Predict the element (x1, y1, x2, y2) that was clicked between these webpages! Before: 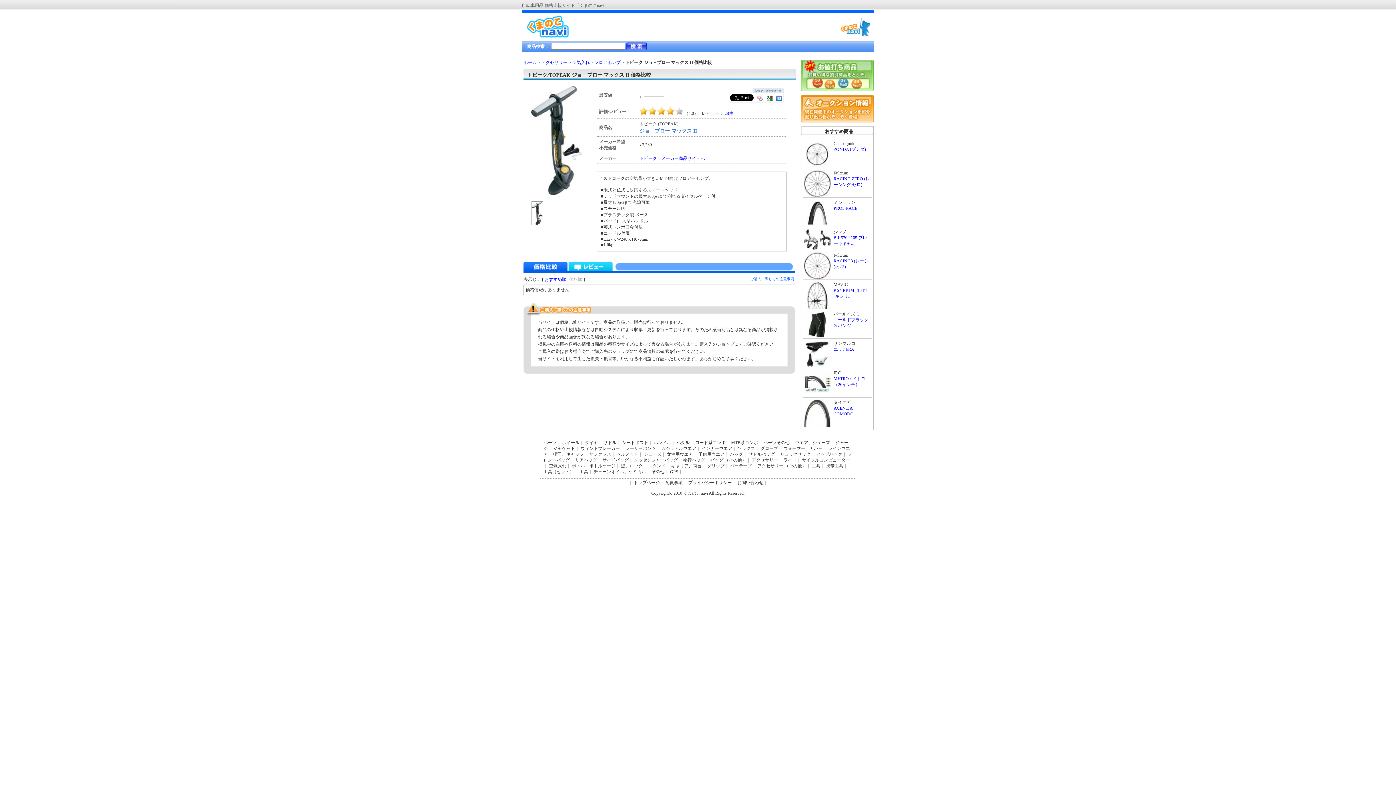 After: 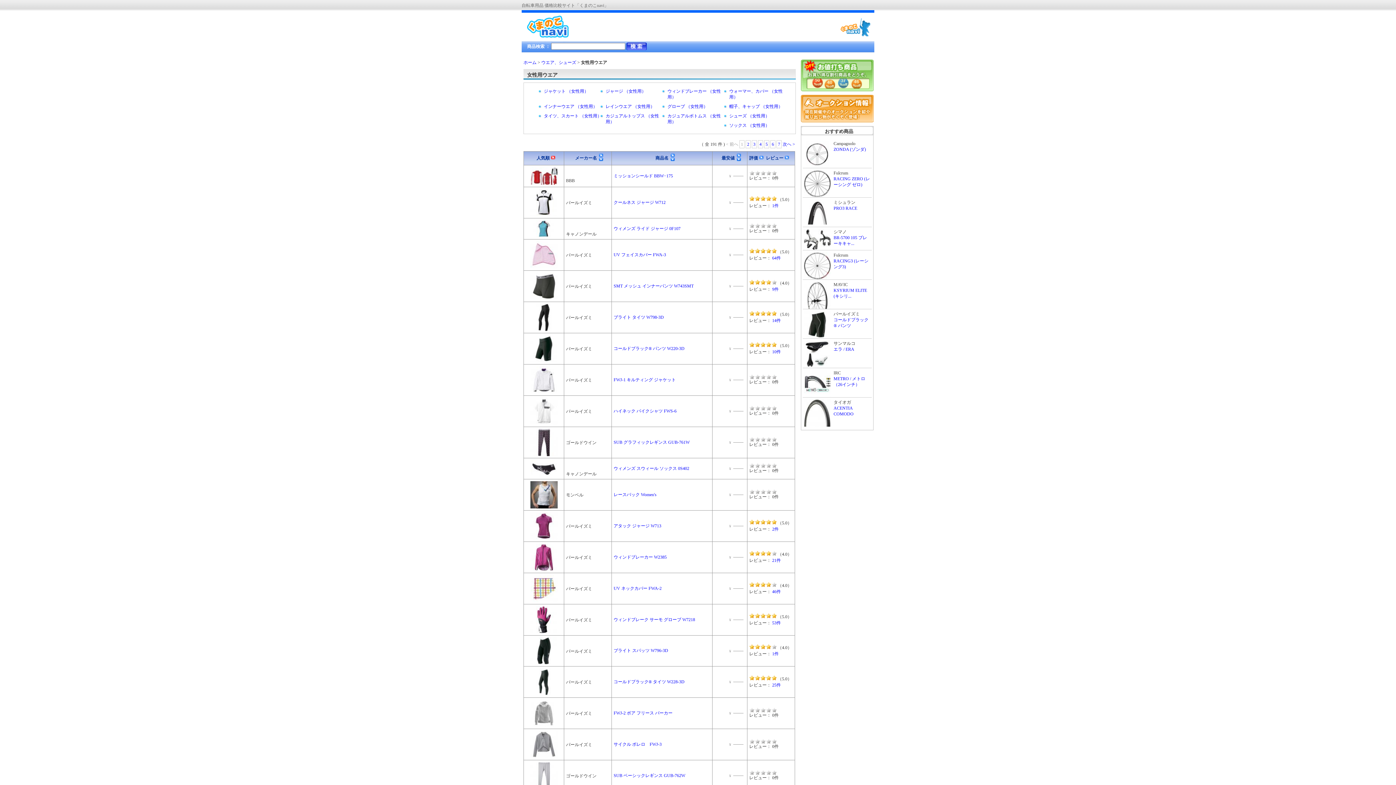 Action: bbox: (666, 452, 693, 457) label: 女性用ウエア